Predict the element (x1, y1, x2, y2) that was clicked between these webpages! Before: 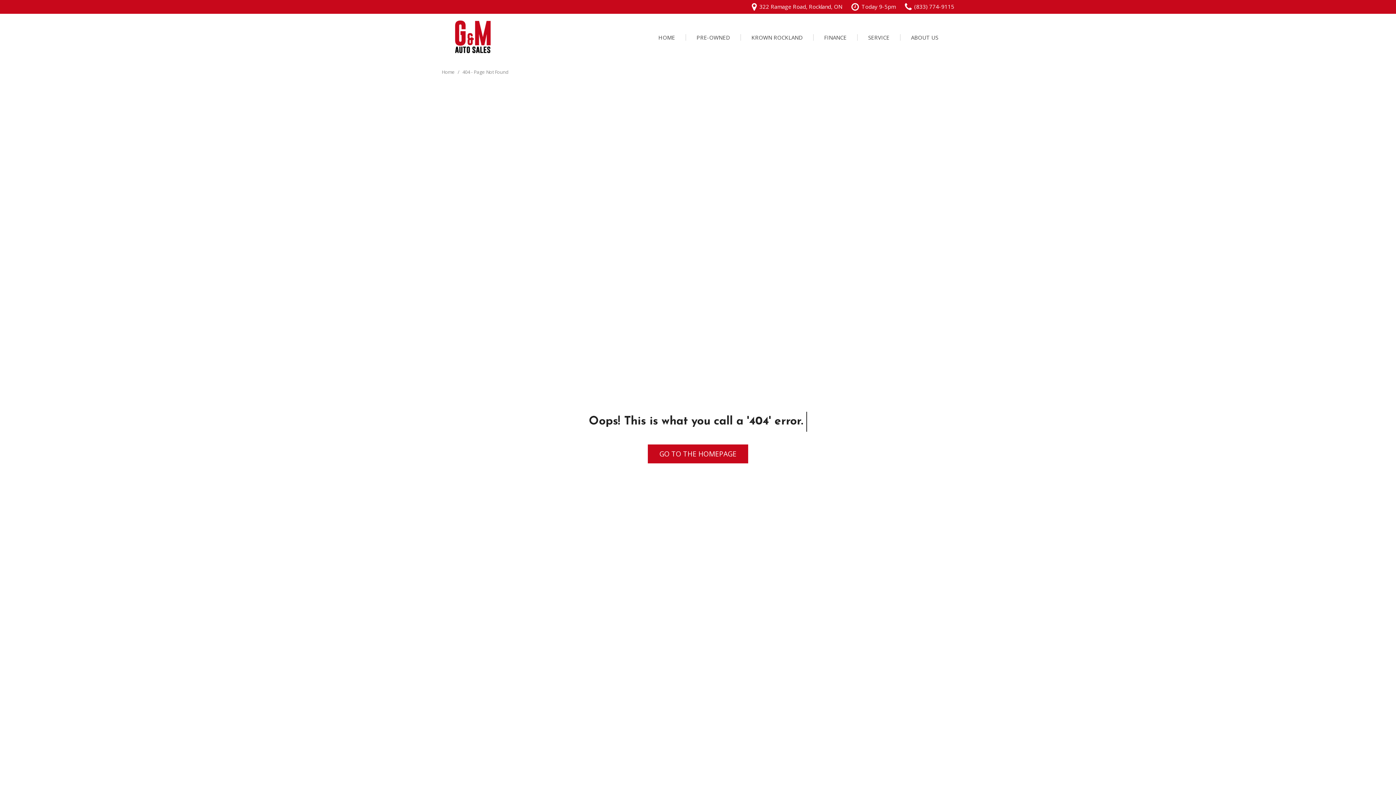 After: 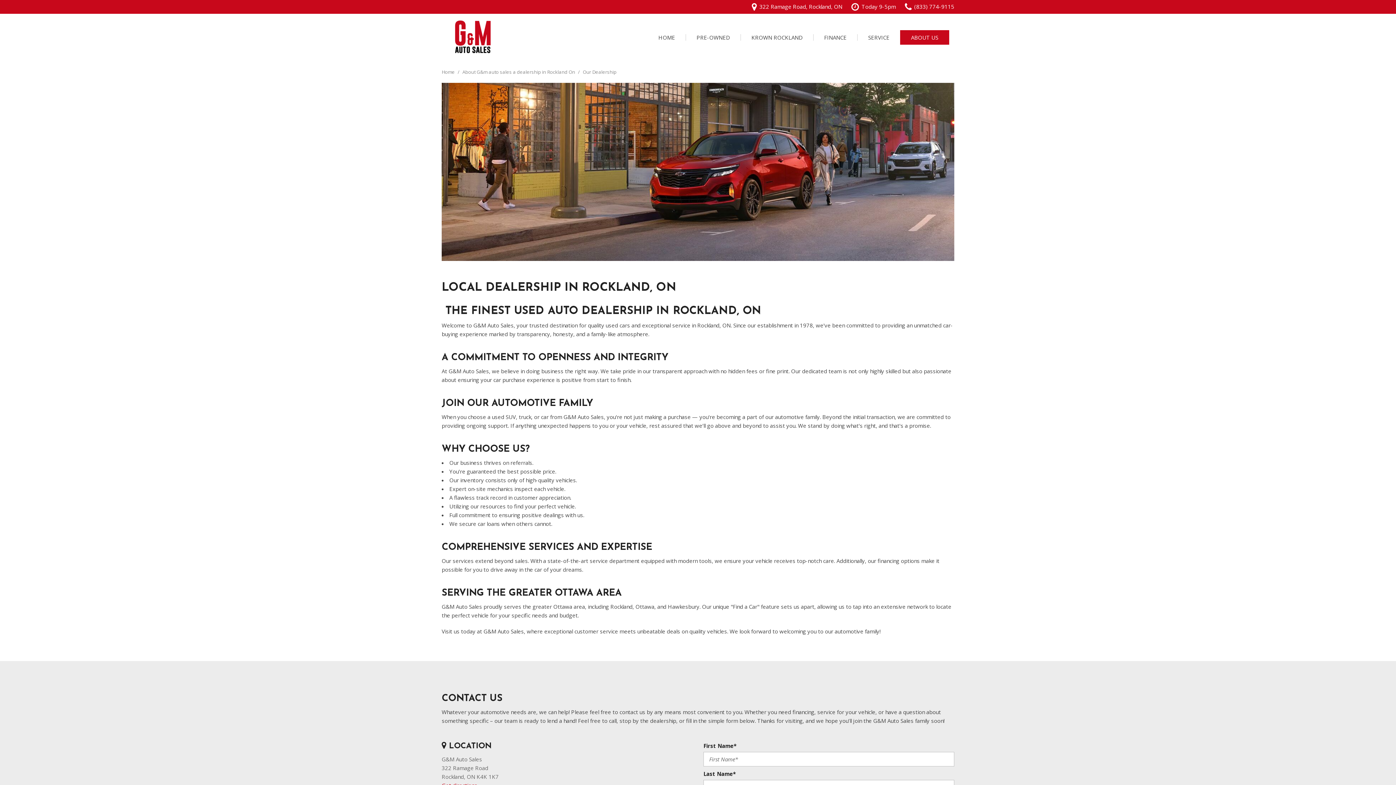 Action: label: ABOUT US bbox: (900, 30, 949, 44)